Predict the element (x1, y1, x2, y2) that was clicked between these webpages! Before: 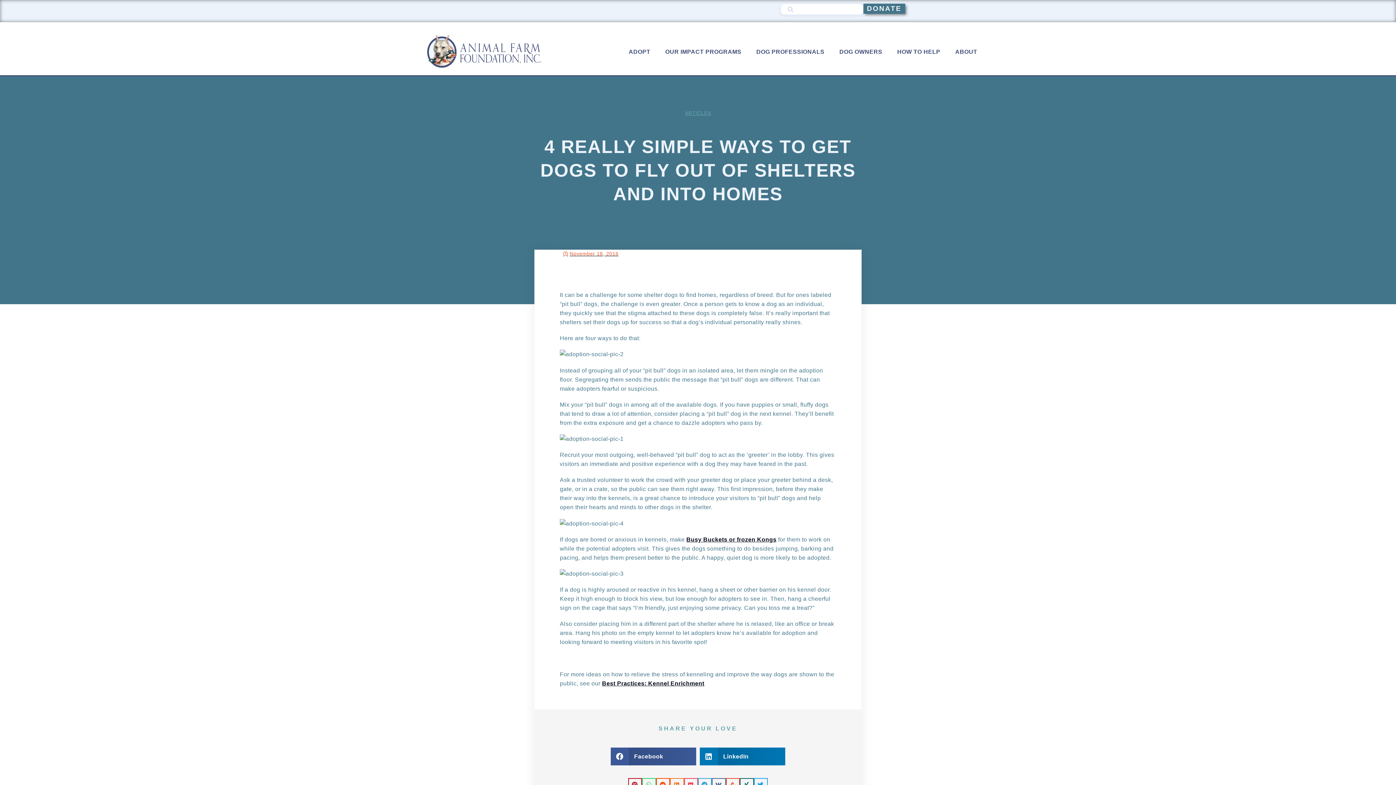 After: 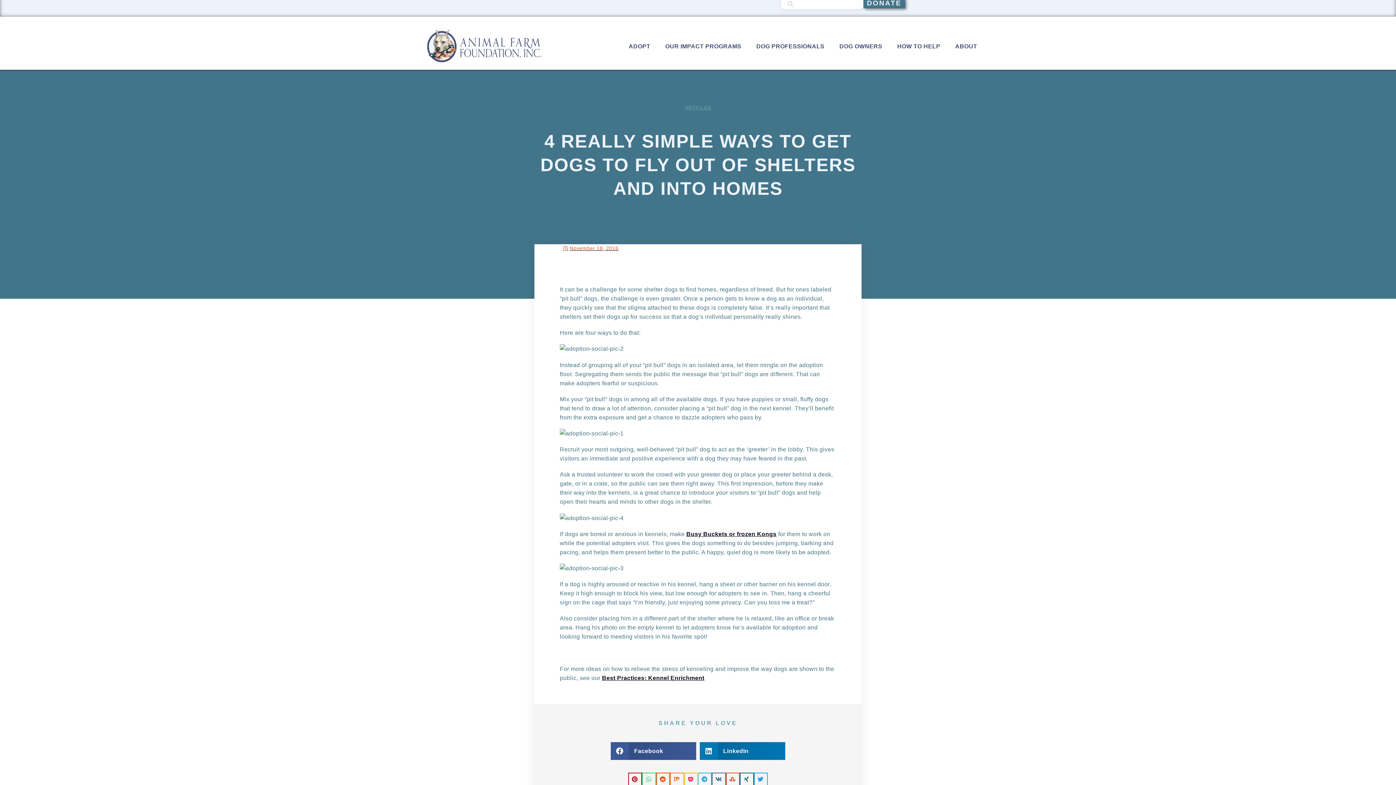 Action: bbox: (684, 778, 698, 791) label: Share on pocket